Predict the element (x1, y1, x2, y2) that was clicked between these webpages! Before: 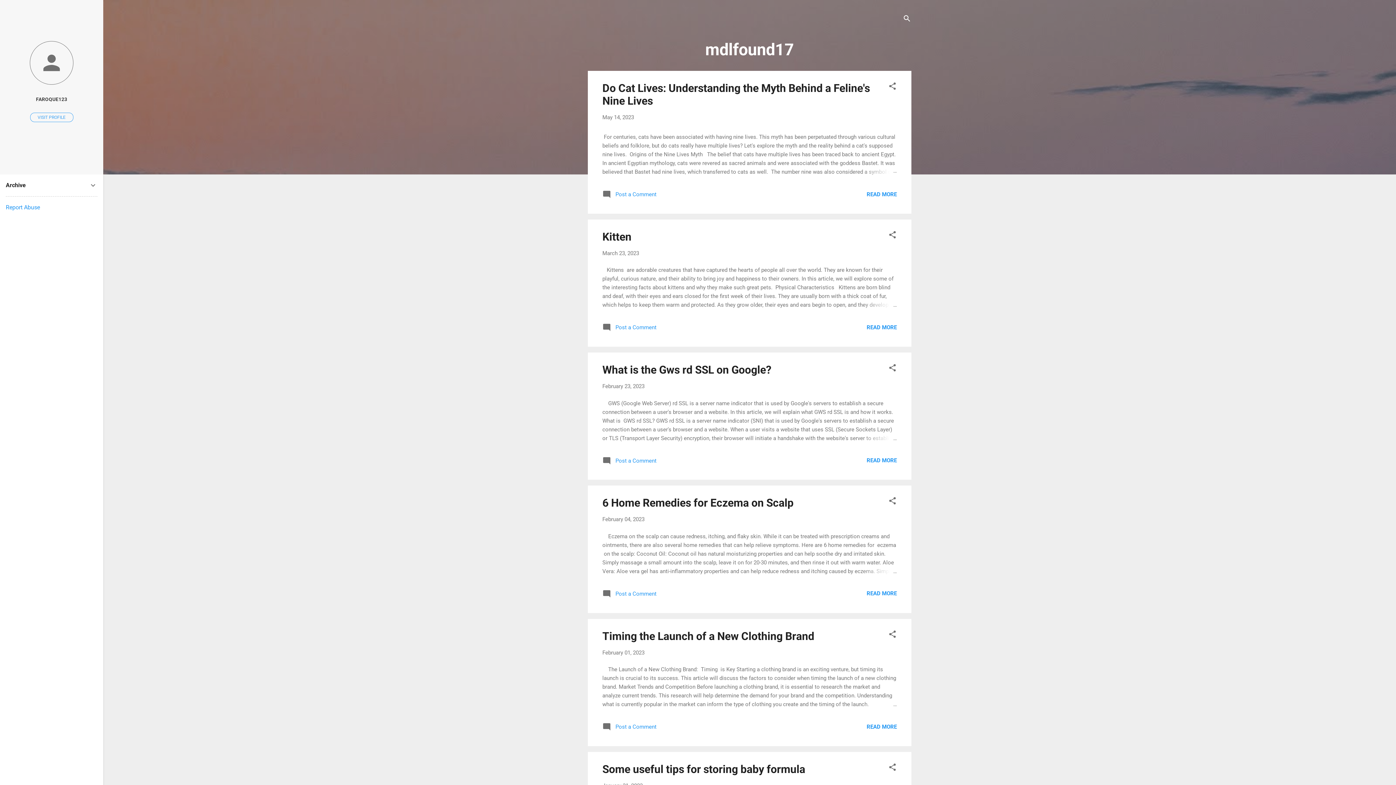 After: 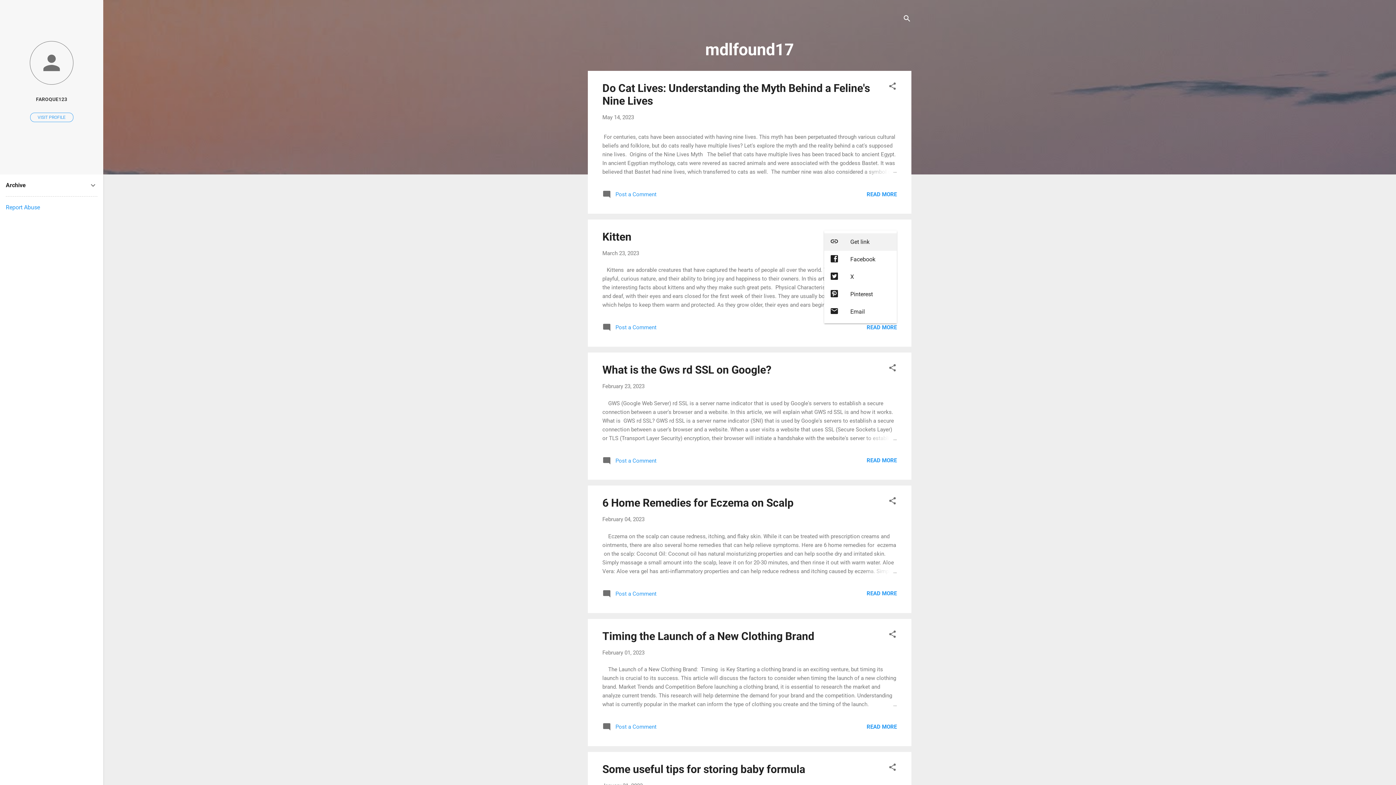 Action: label: Share bbox: (888, 230, 897, 241)